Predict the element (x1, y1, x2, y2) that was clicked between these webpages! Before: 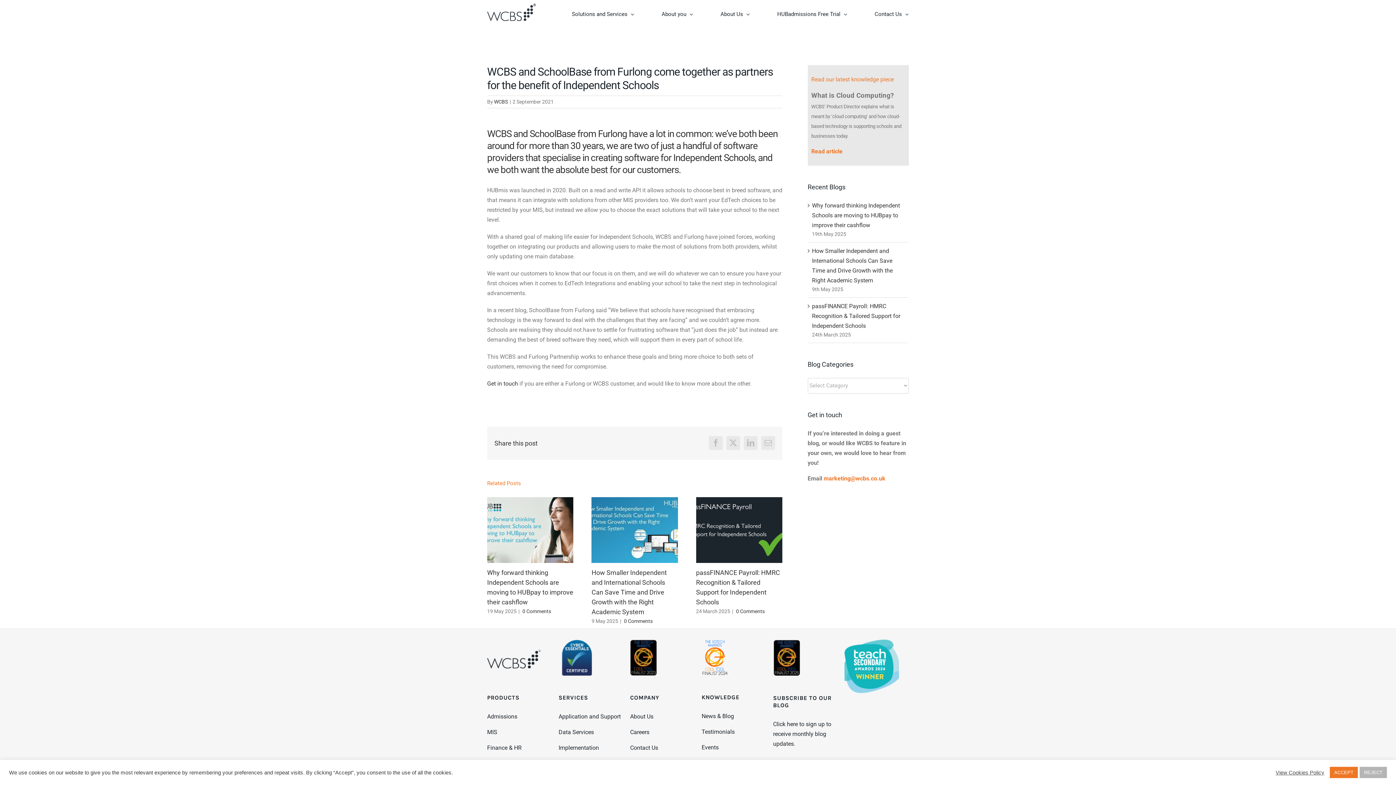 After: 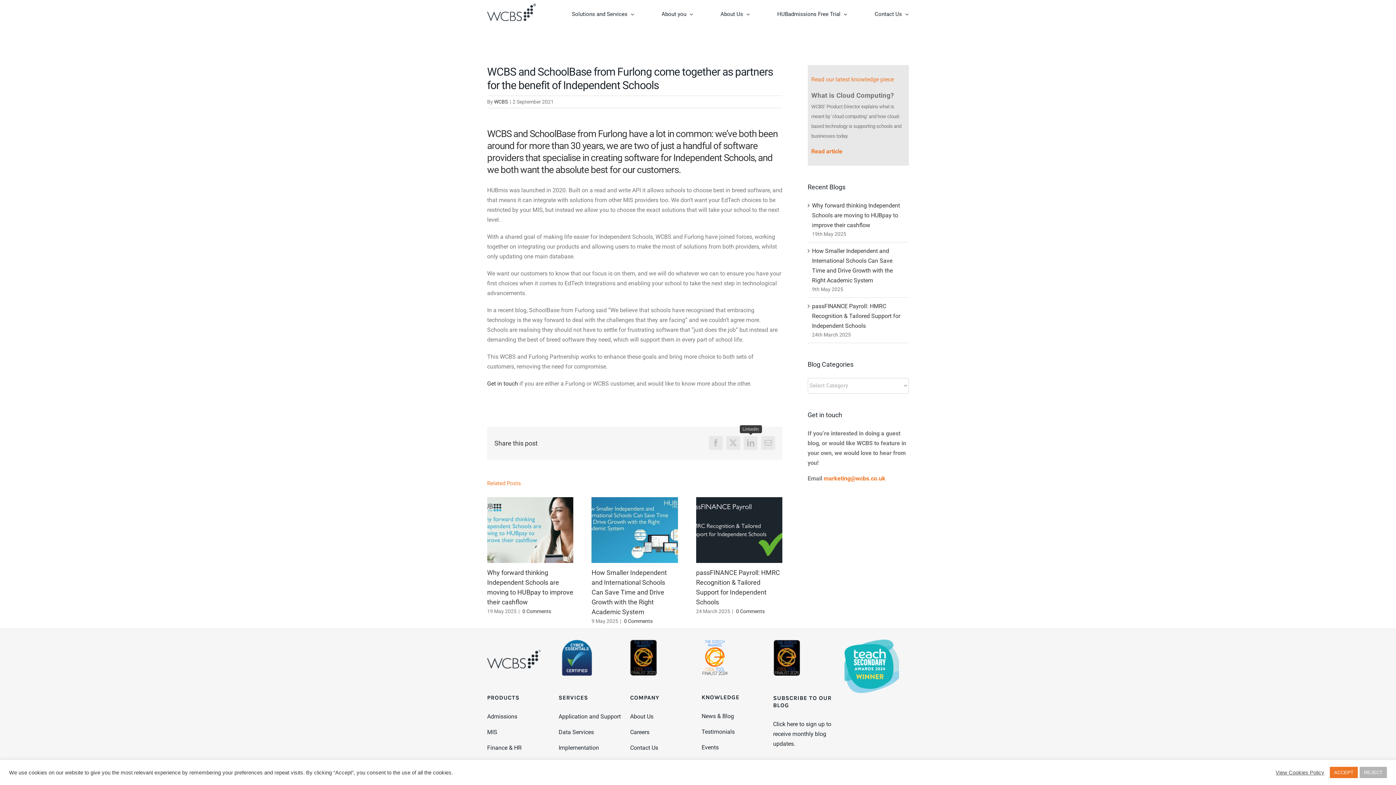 Action: label: LinkedIn bbox: (744, 436, 757, 450)